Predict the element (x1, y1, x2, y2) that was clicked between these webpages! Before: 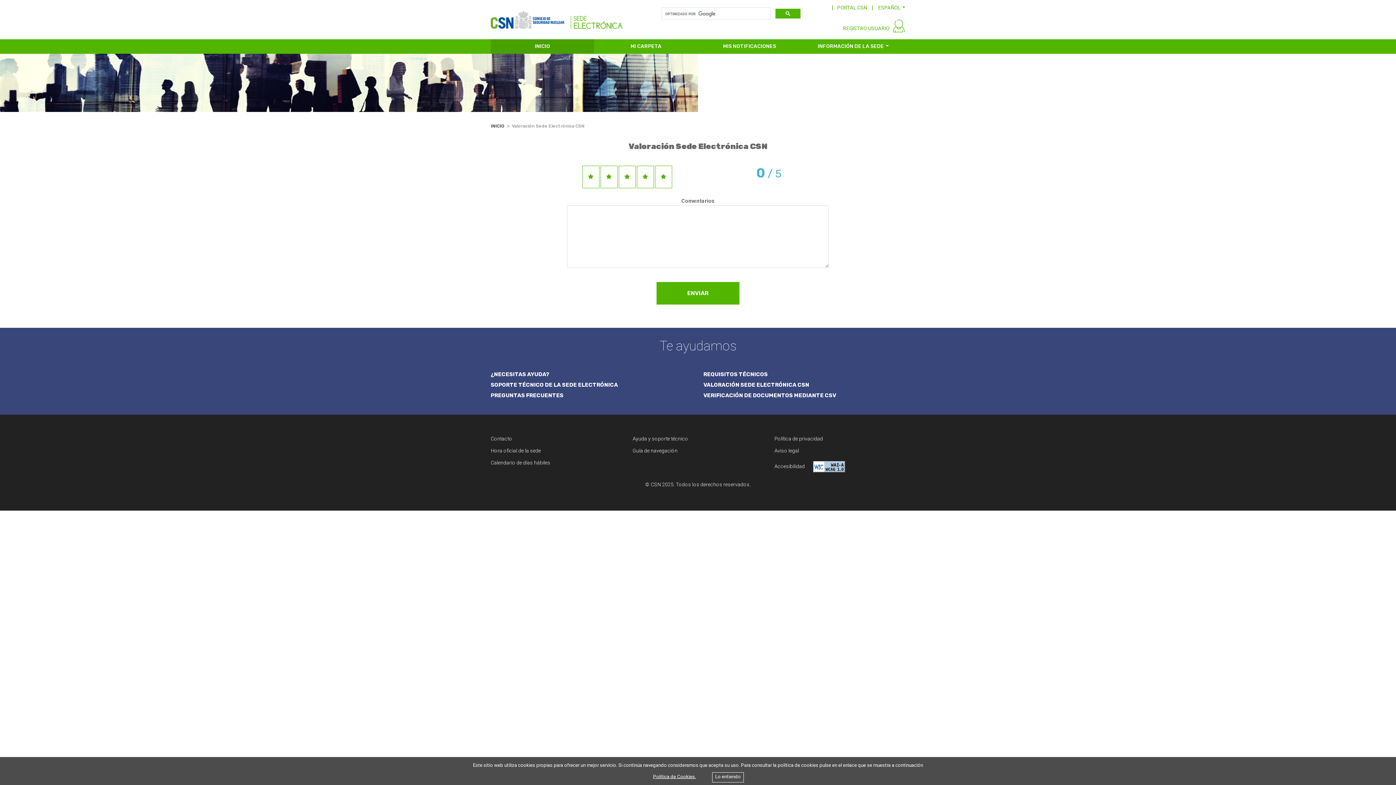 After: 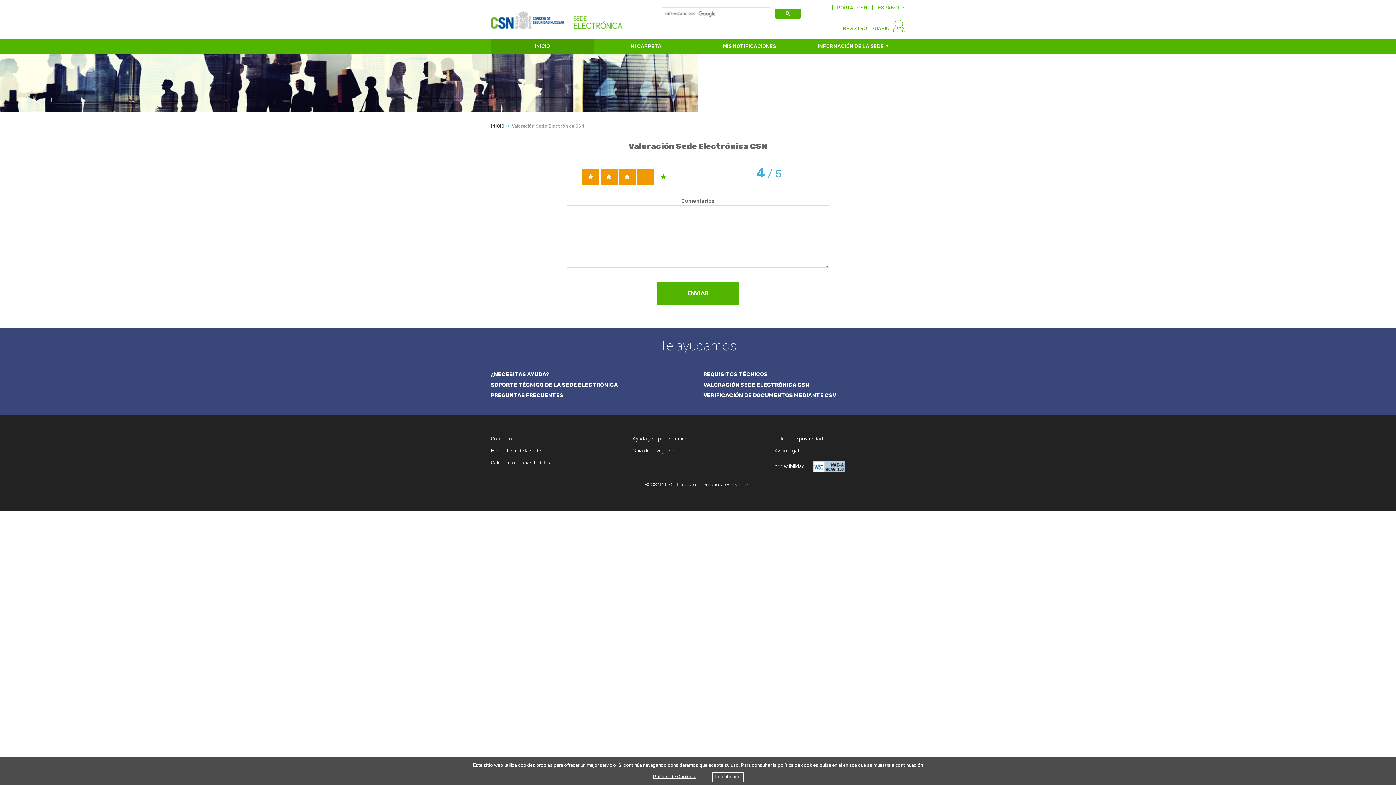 Action: bbox: (636, 165, 654, 188)